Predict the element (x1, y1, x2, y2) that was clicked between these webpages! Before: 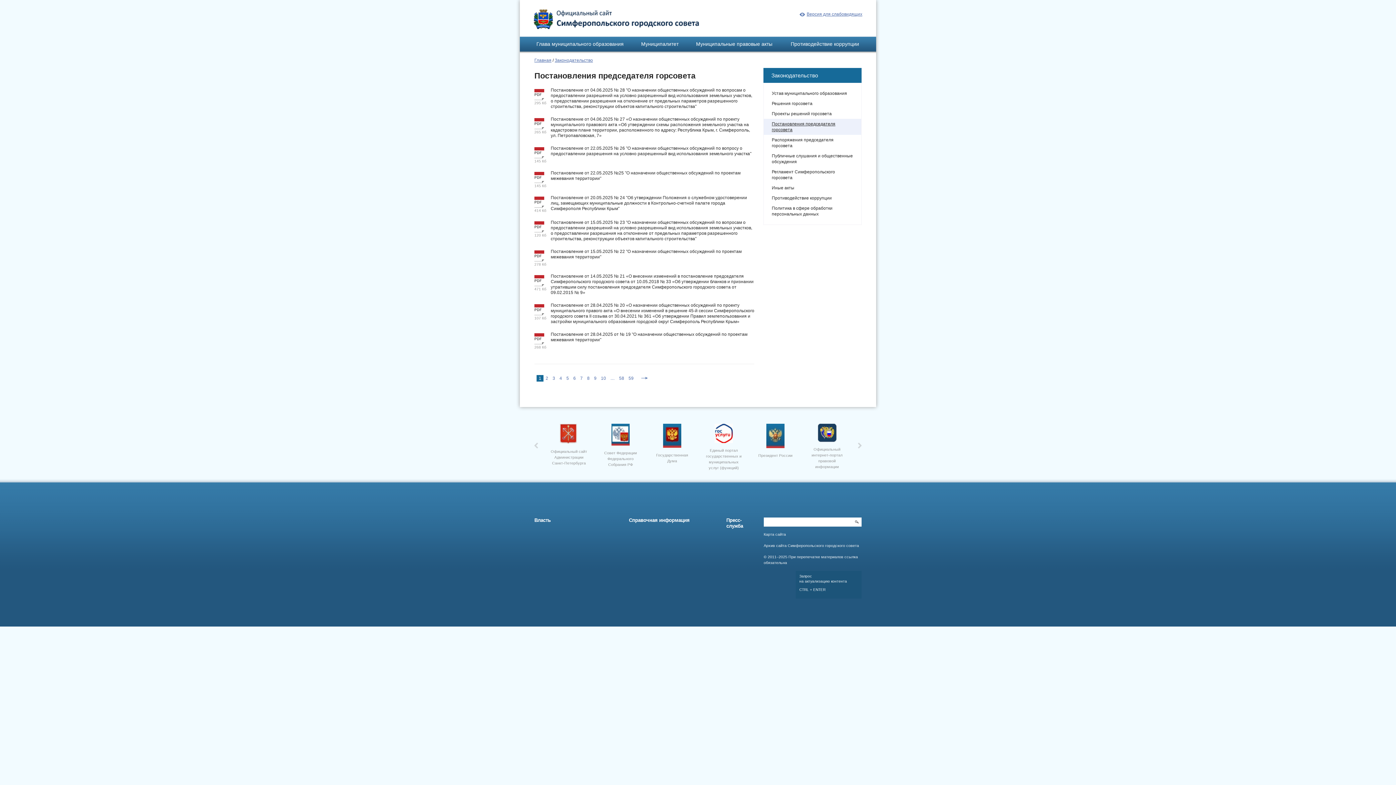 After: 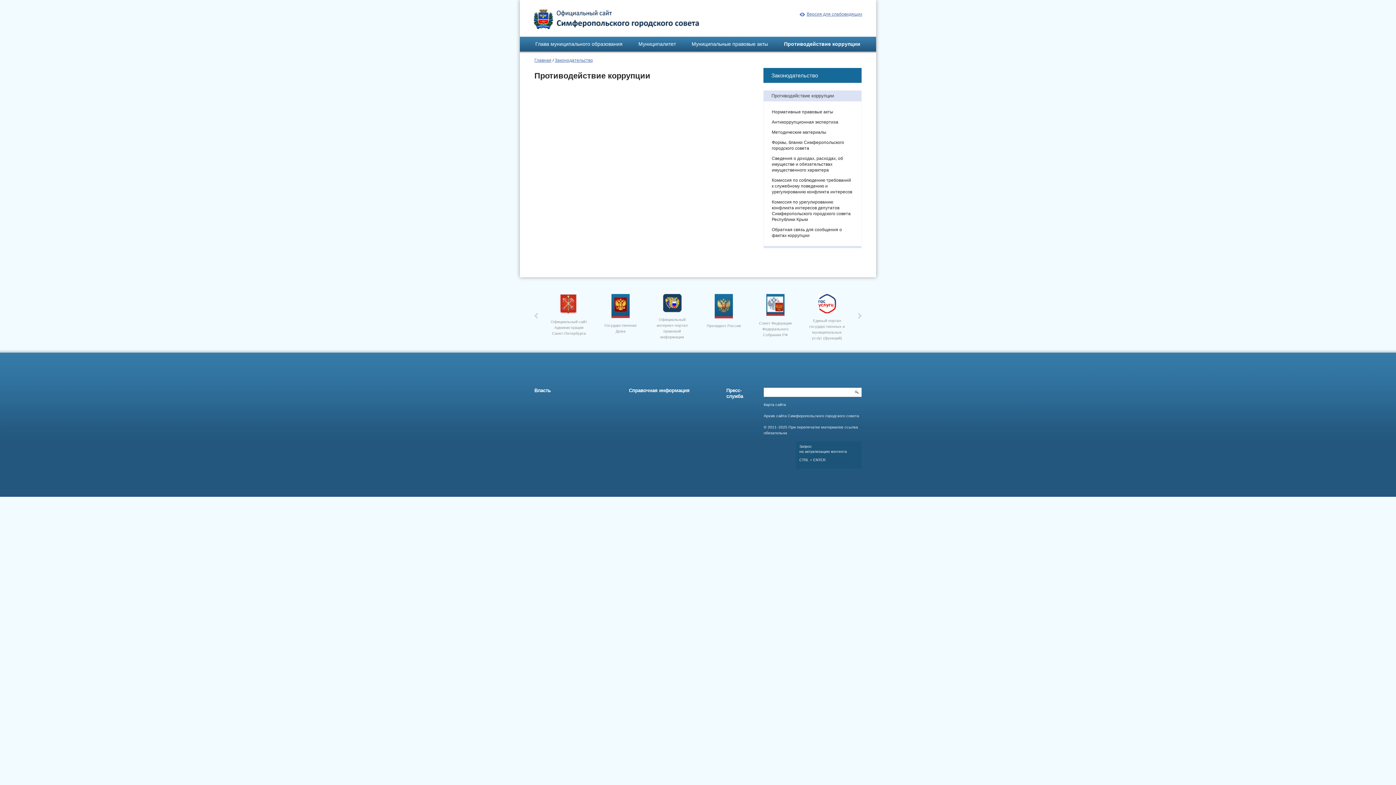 Action: bbox: (781, 36, 868, 51) label: Противодействие коррупции